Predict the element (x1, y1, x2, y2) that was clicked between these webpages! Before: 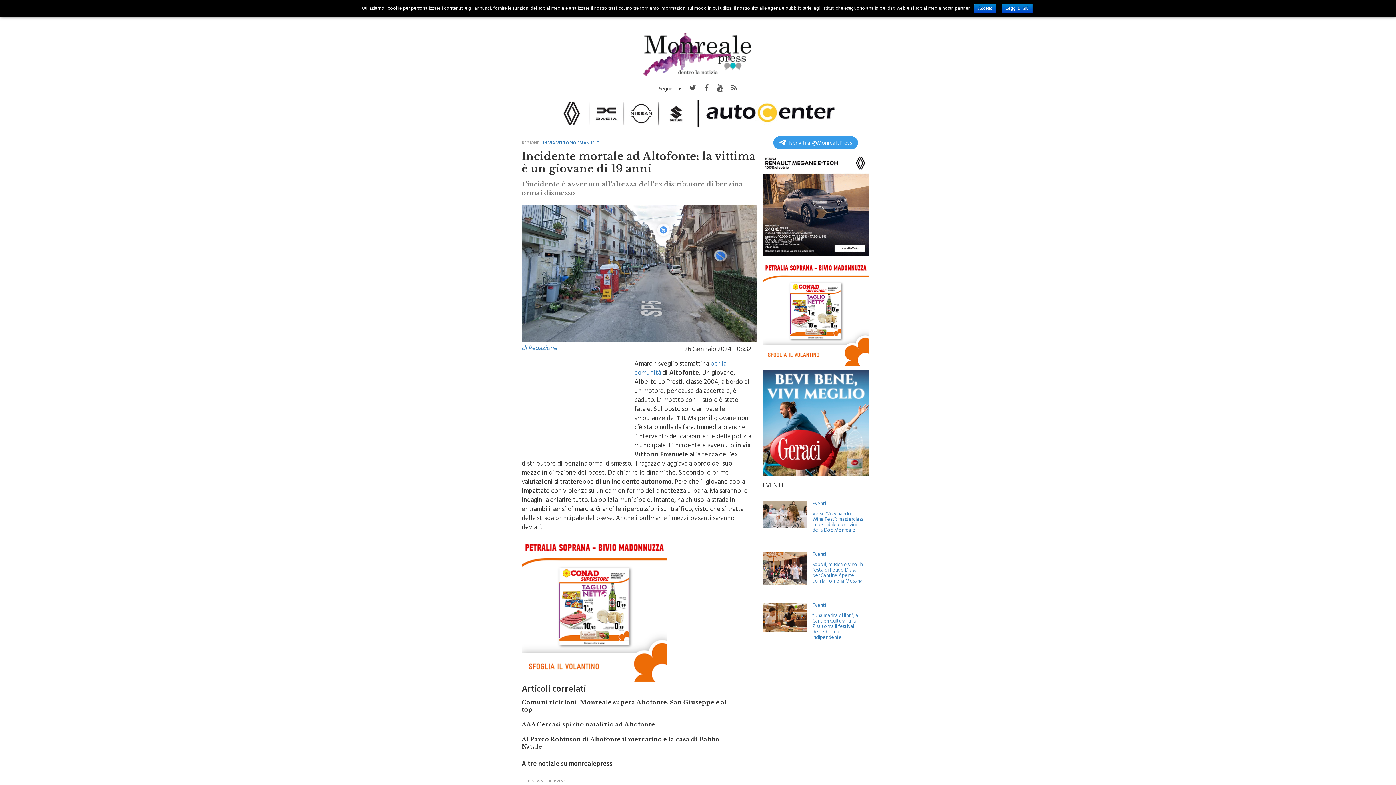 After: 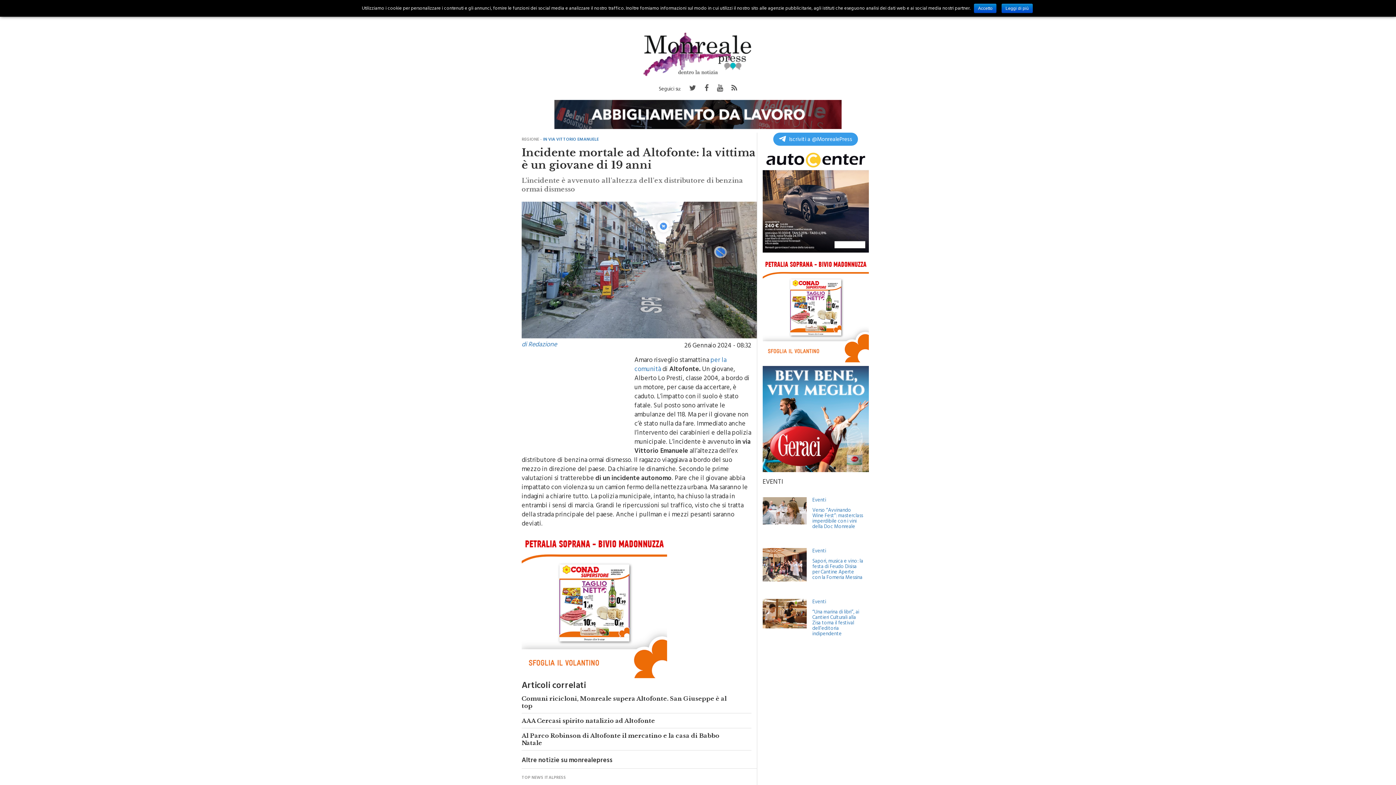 Action: bbox: (704, 82, 708, 96)